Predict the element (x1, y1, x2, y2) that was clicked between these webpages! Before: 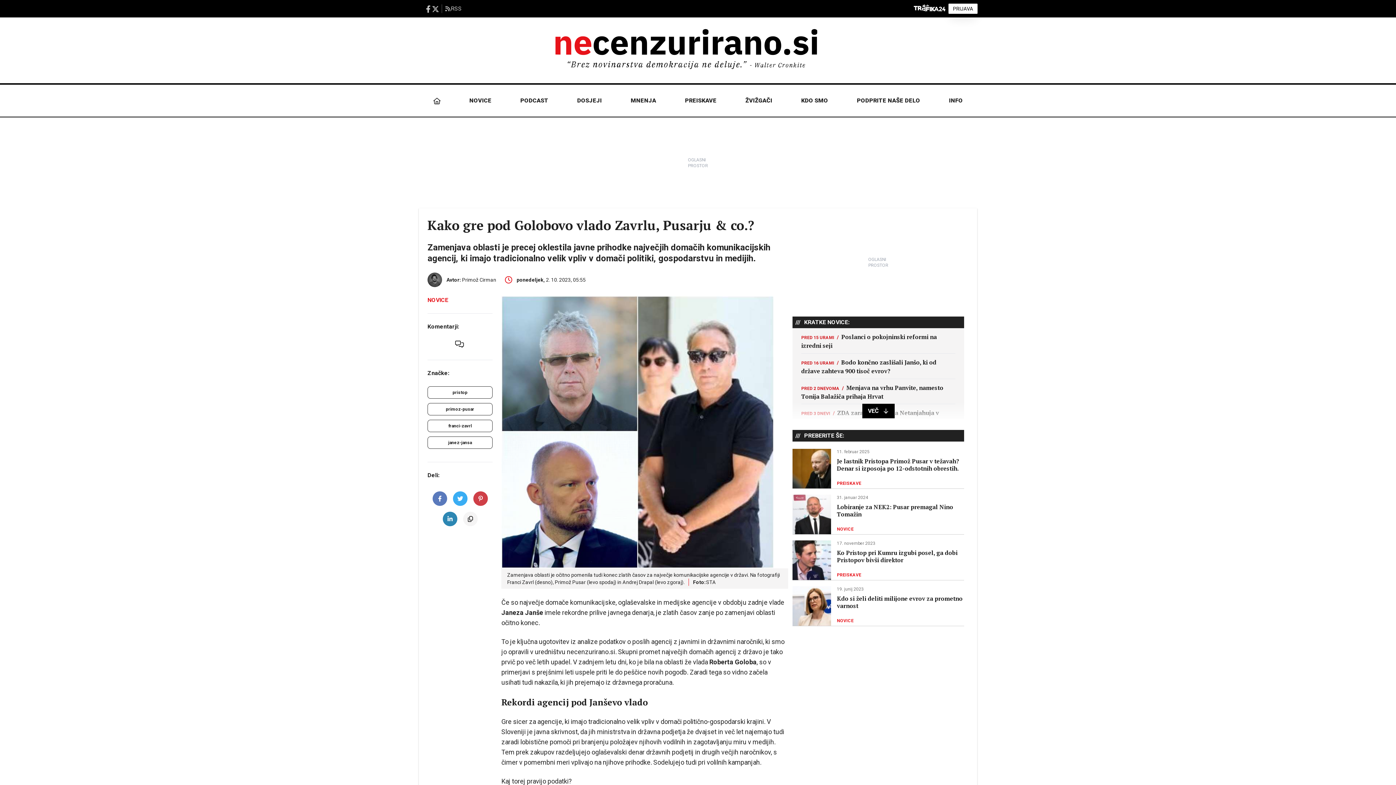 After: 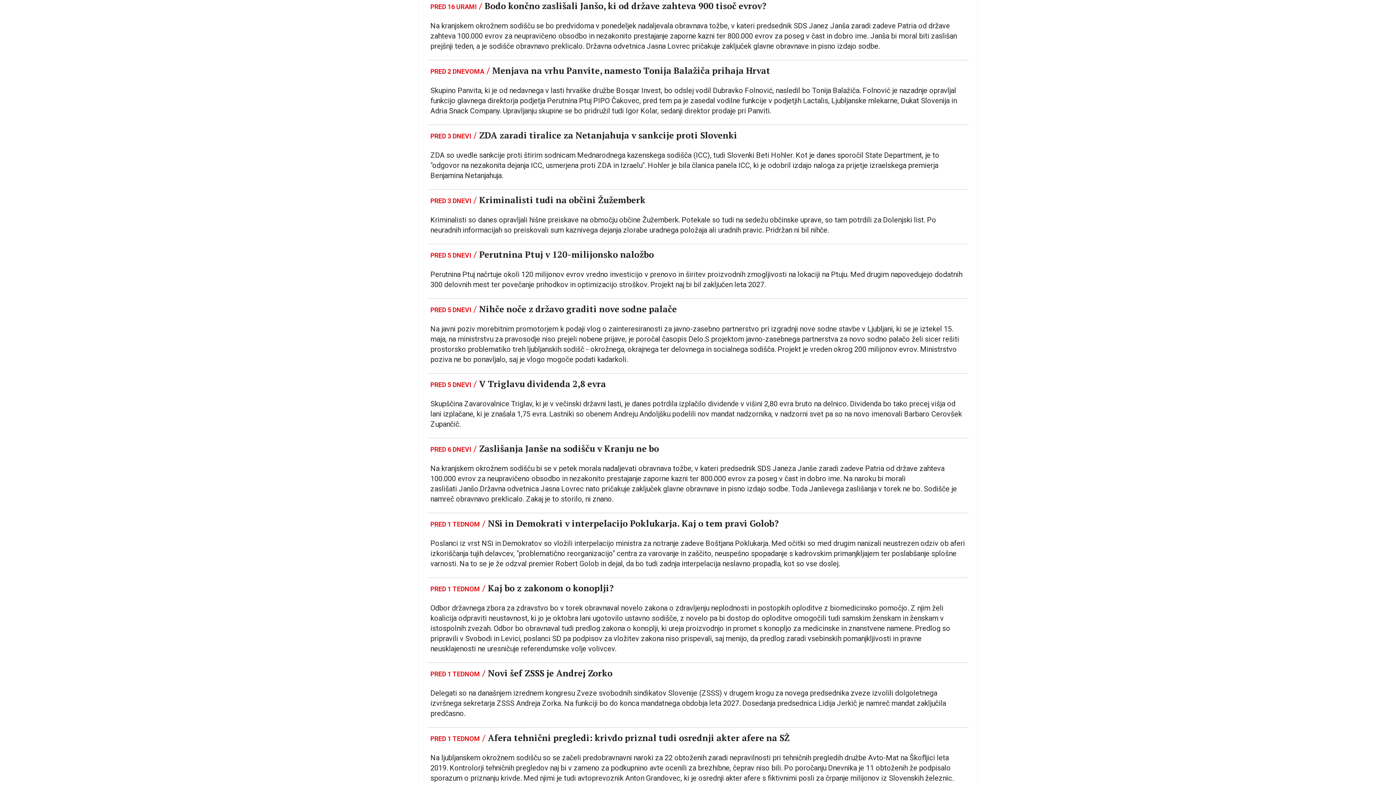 Action: label: PRED 16 URAMI / Bodo končno zaslišali Janšo, ki od države zahteva 900 tisoč evrov? bbox: (801, 353, 955, 379)